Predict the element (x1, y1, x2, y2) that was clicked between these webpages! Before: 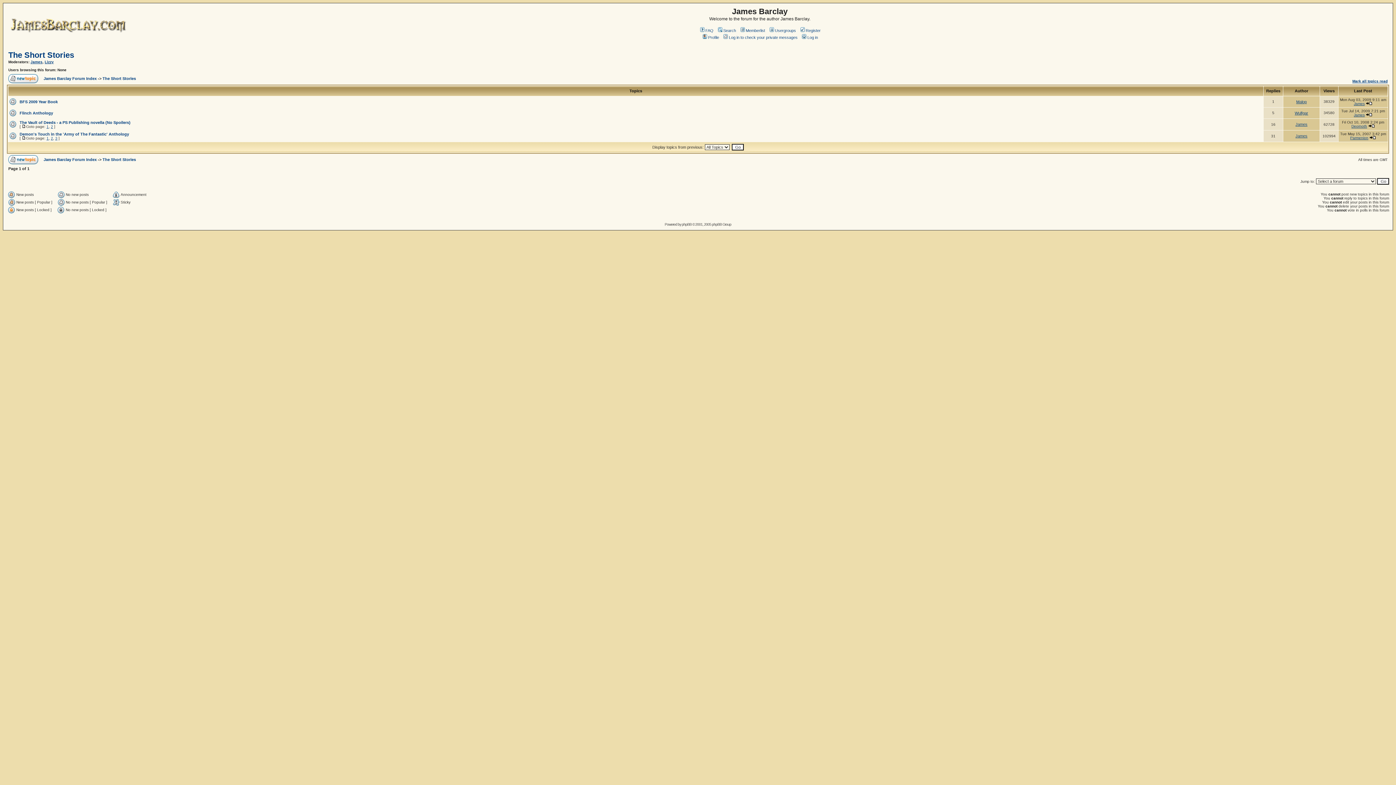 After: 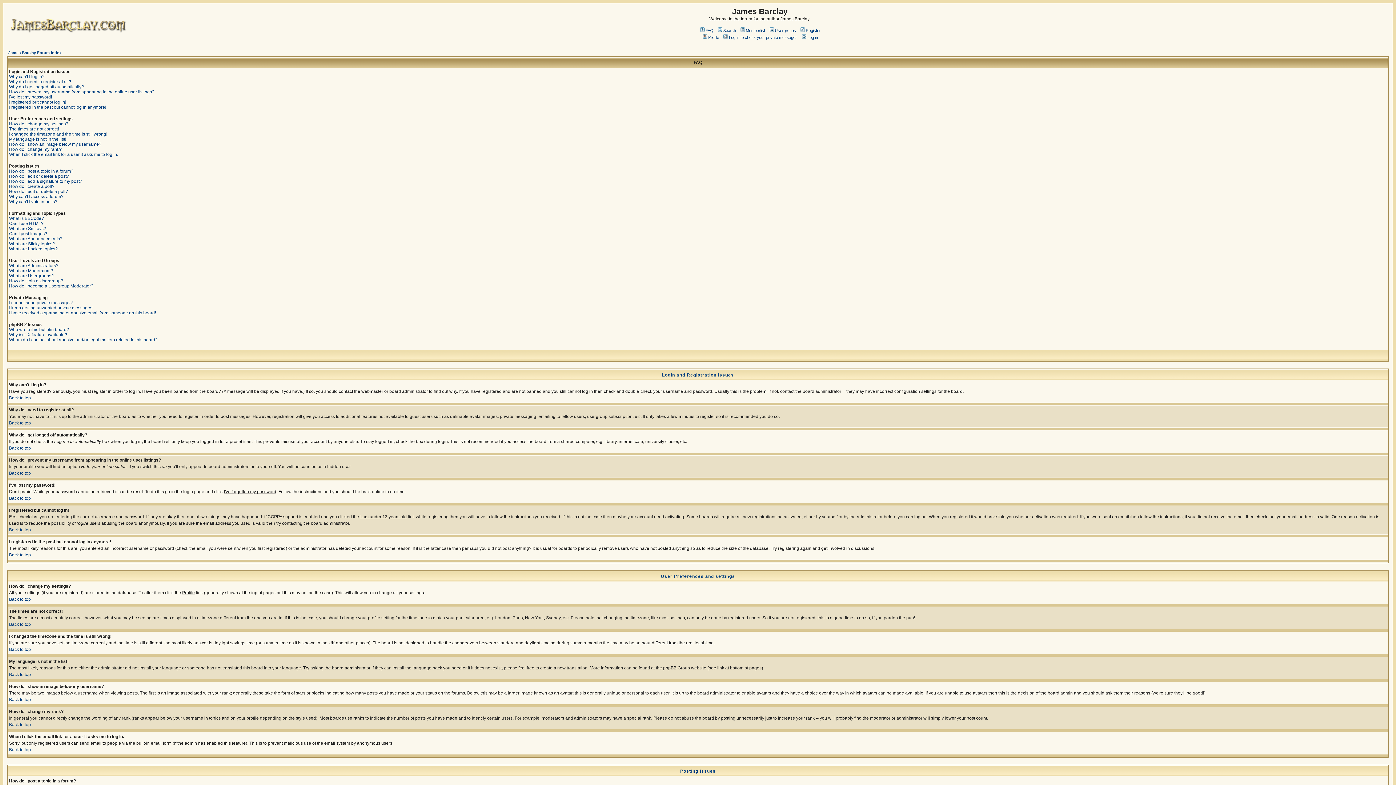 Action: label: FAQ bbox: (699, 28, 713, 32)